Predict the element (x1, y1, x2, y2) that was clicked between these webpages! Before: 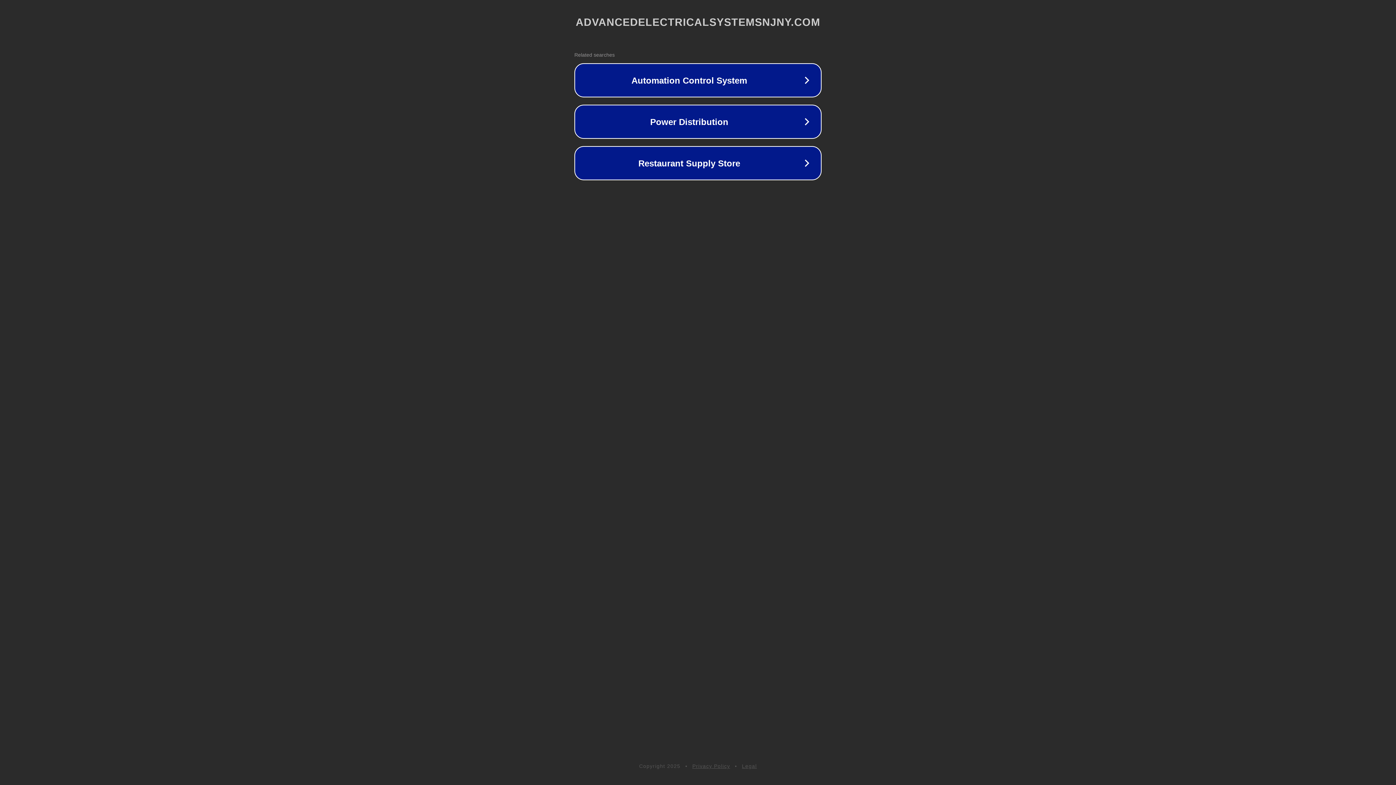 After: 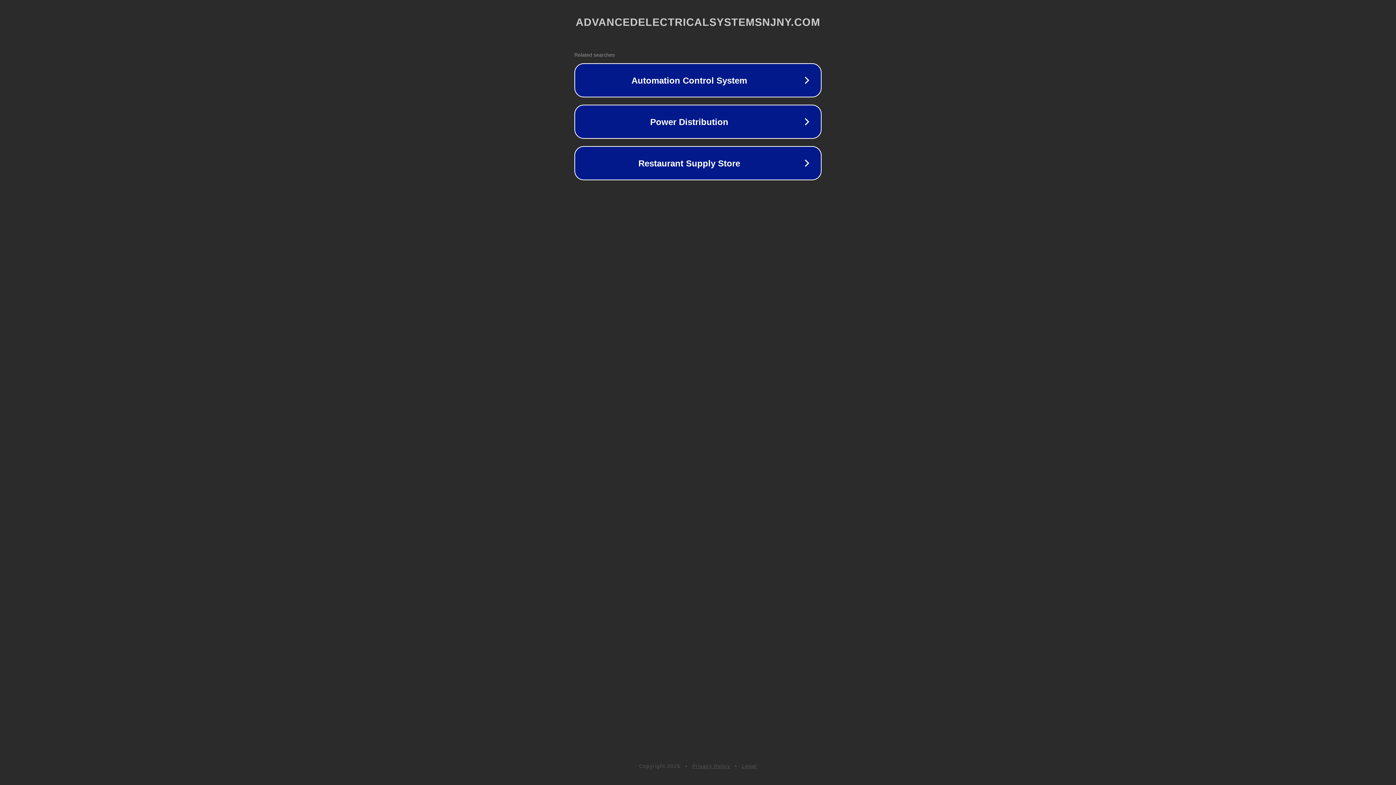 Action: label: Legal bbox: (742, 763, 757, 769)